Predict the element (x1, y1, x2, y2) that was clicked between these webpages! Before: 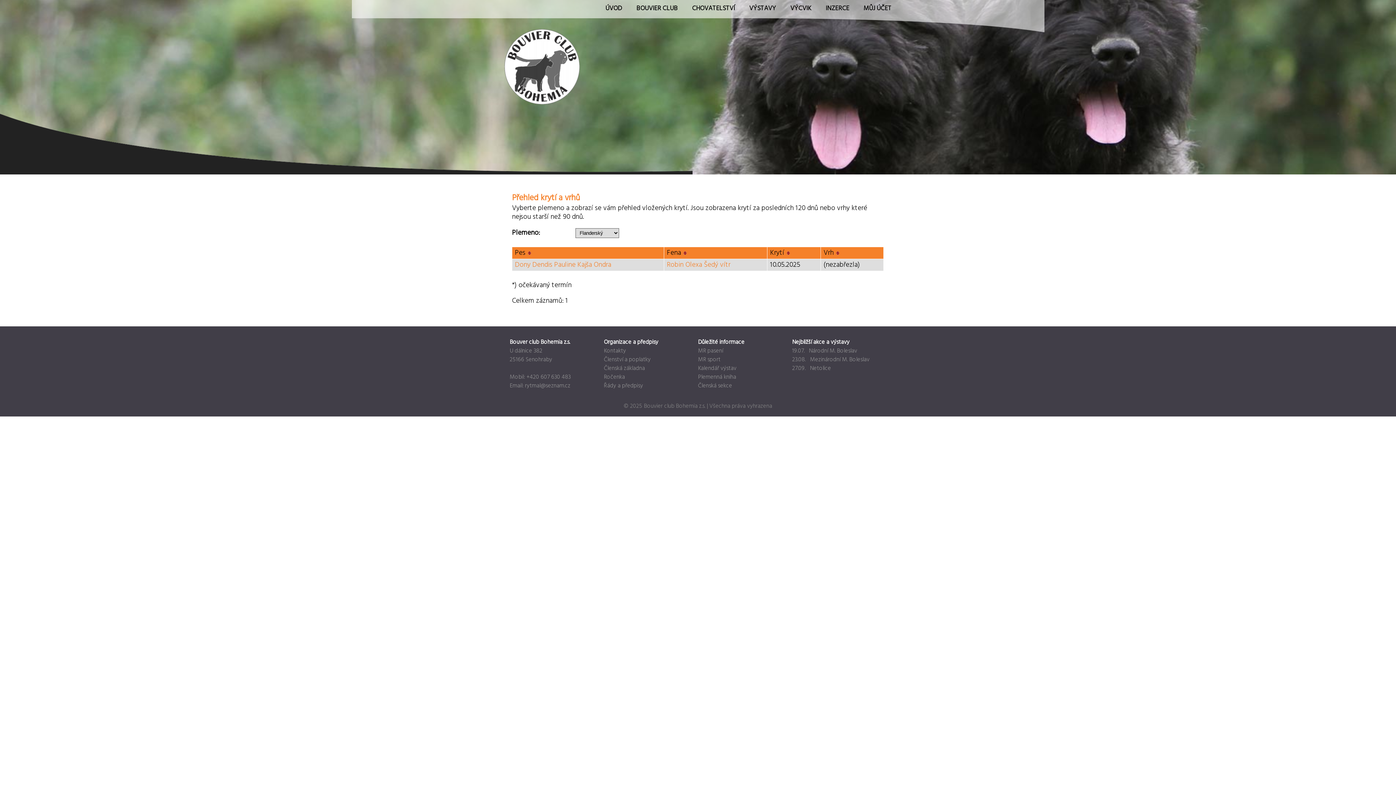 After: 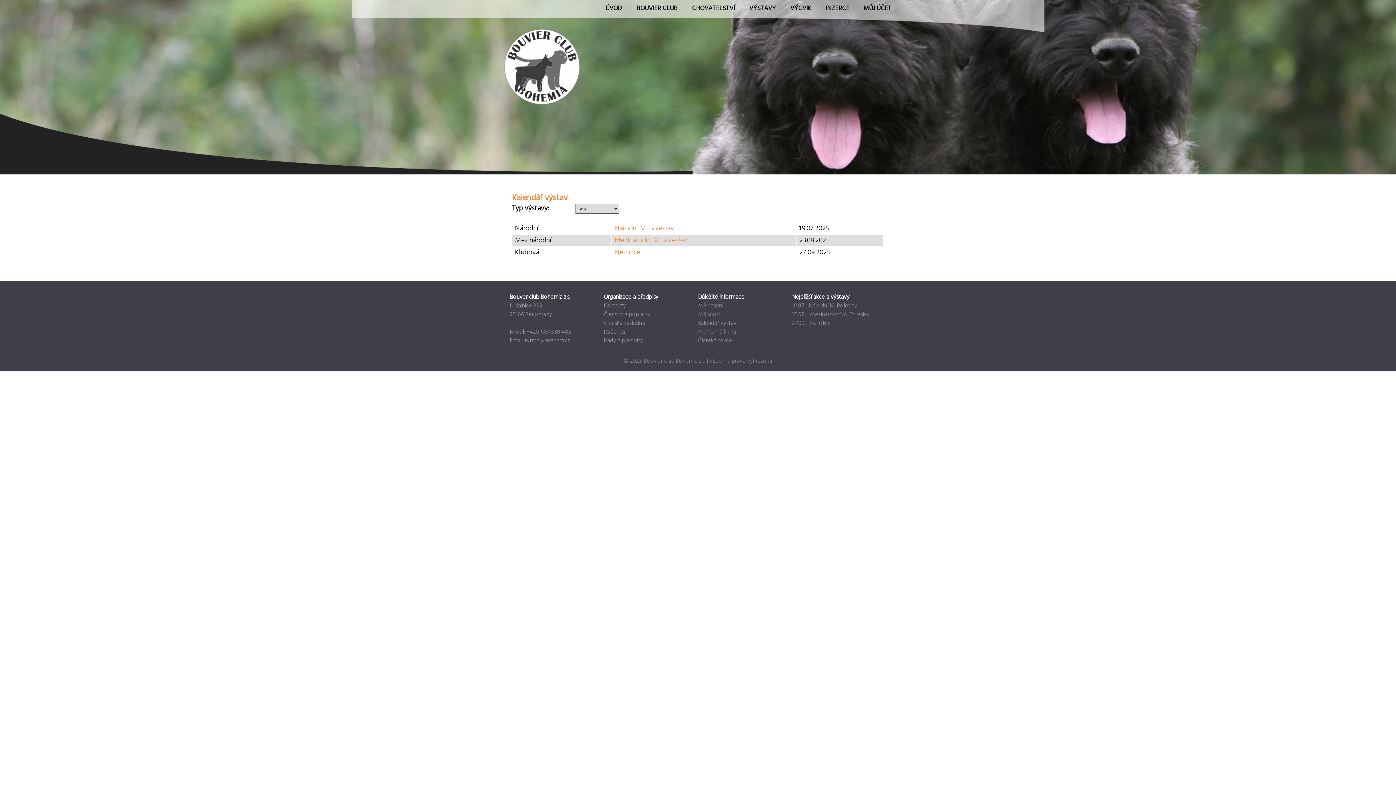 Action: label: Kalendář výstav bbox: (698, 363, 736, 373)